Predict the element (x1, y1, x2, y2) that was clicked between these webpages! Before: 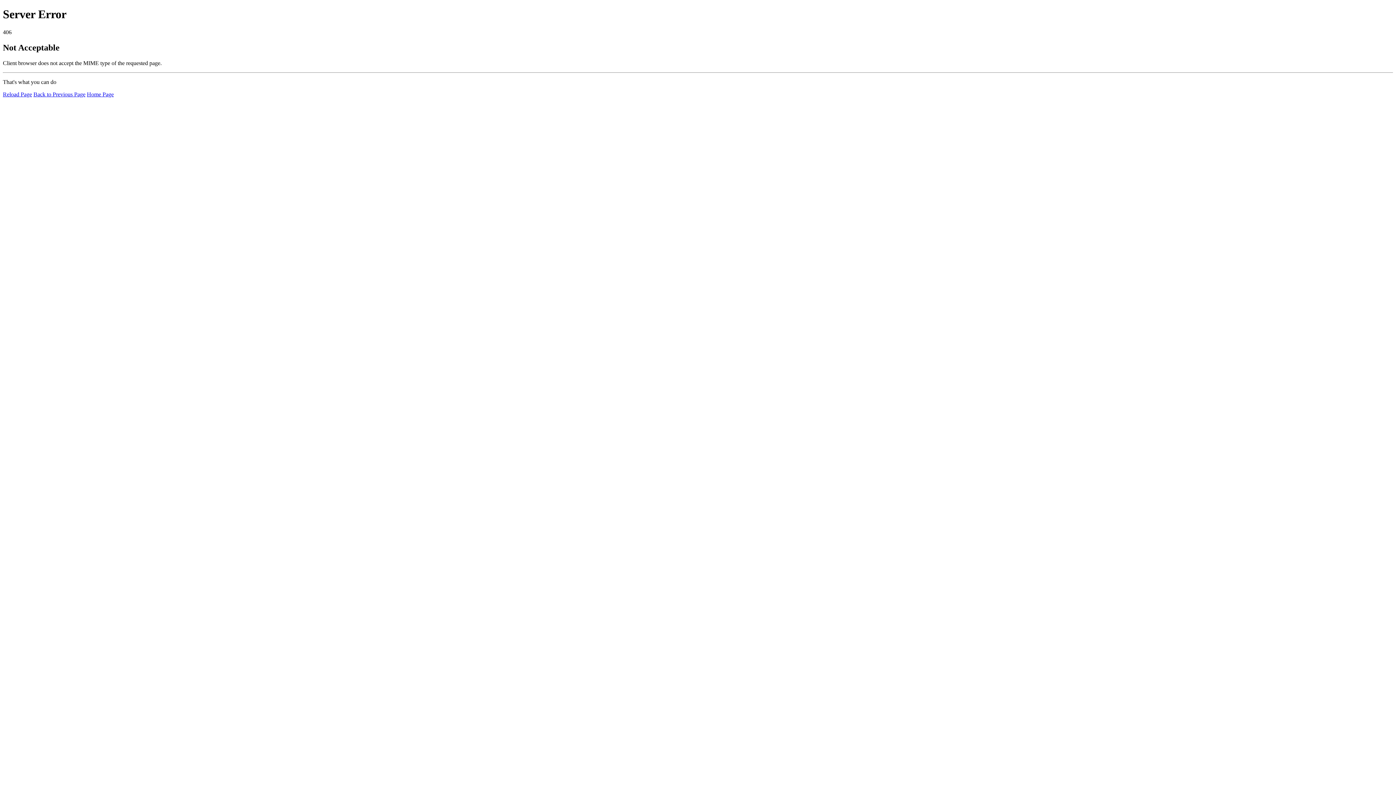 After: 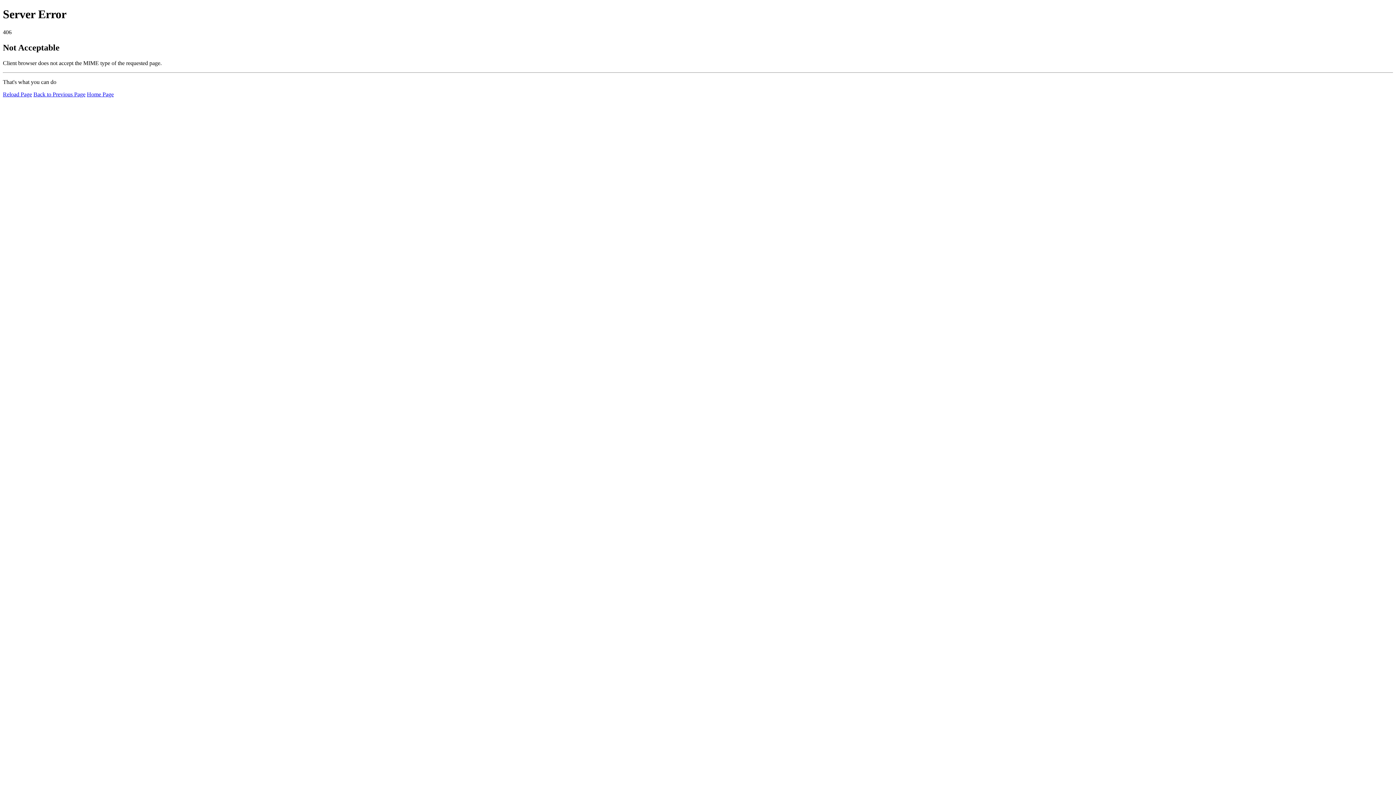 Action: label: Home Page bbox: (86, 91, 113, 97)